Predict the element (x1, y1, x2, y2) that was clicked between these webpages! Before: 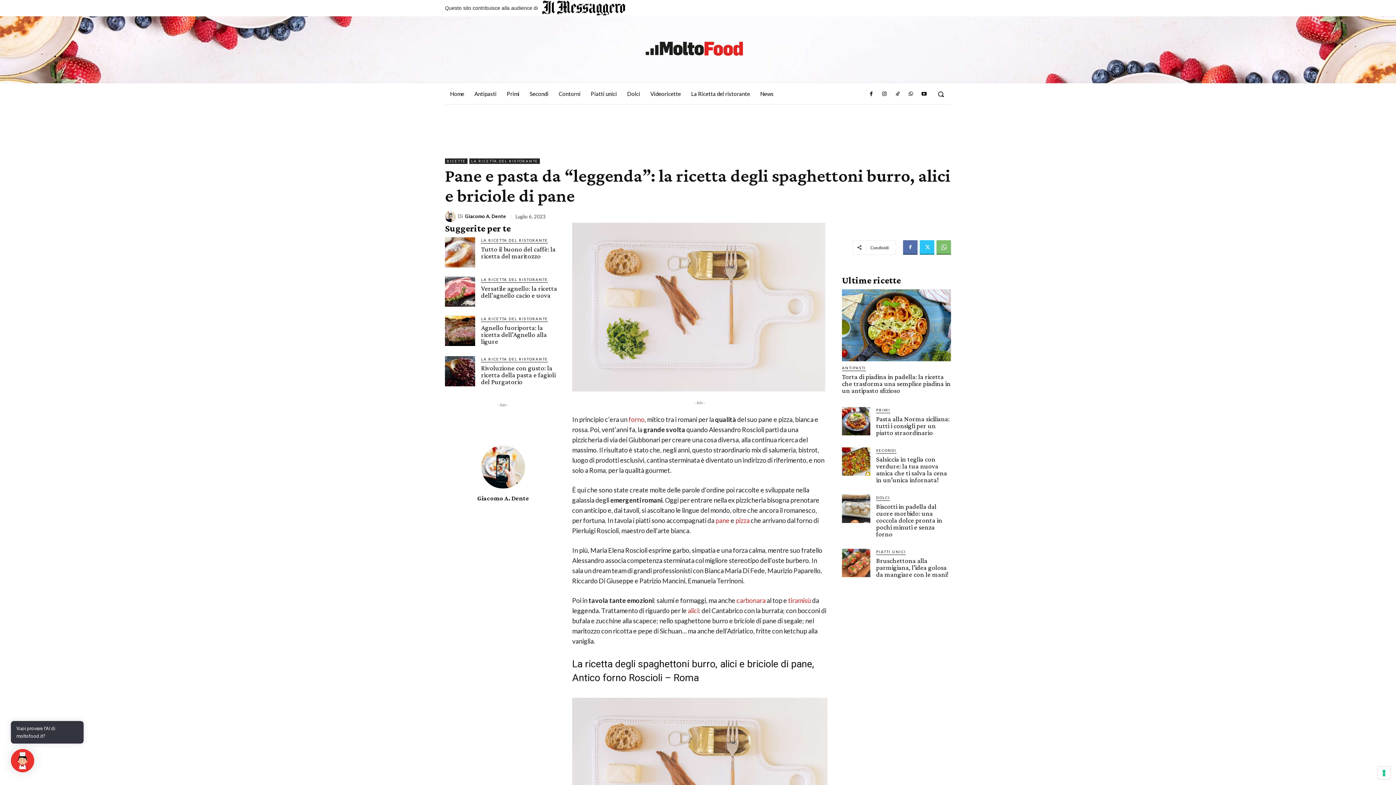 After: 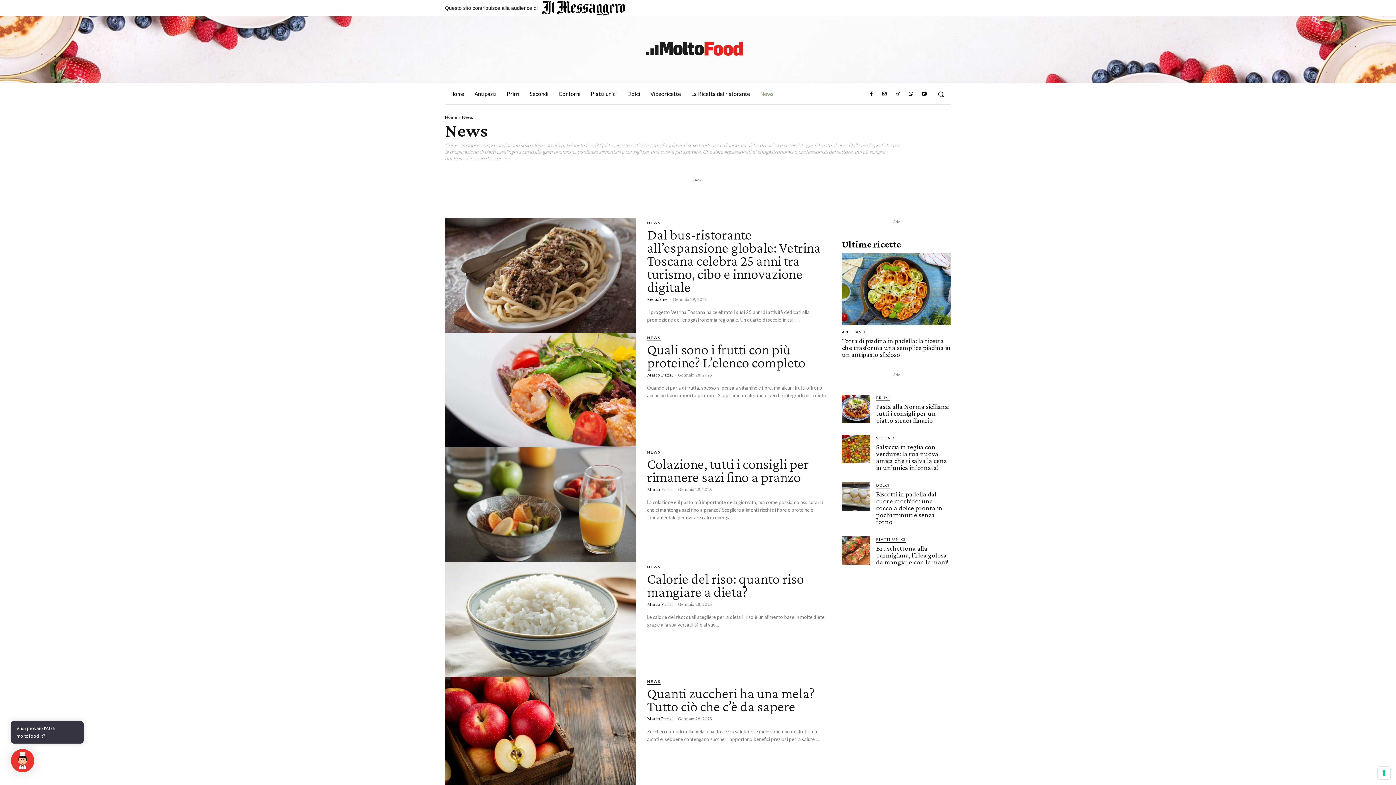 Action: bbox: (755, 83, 778, 104) label: News